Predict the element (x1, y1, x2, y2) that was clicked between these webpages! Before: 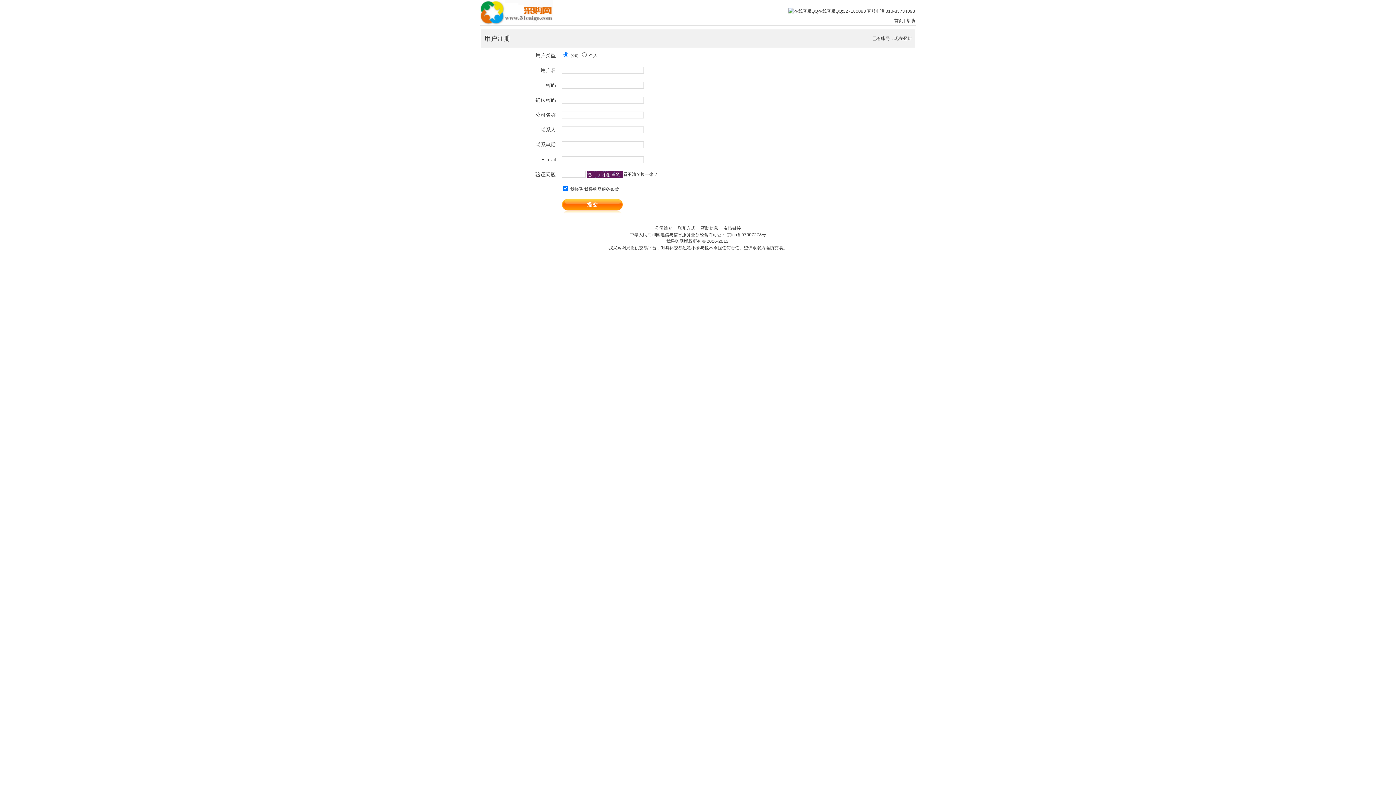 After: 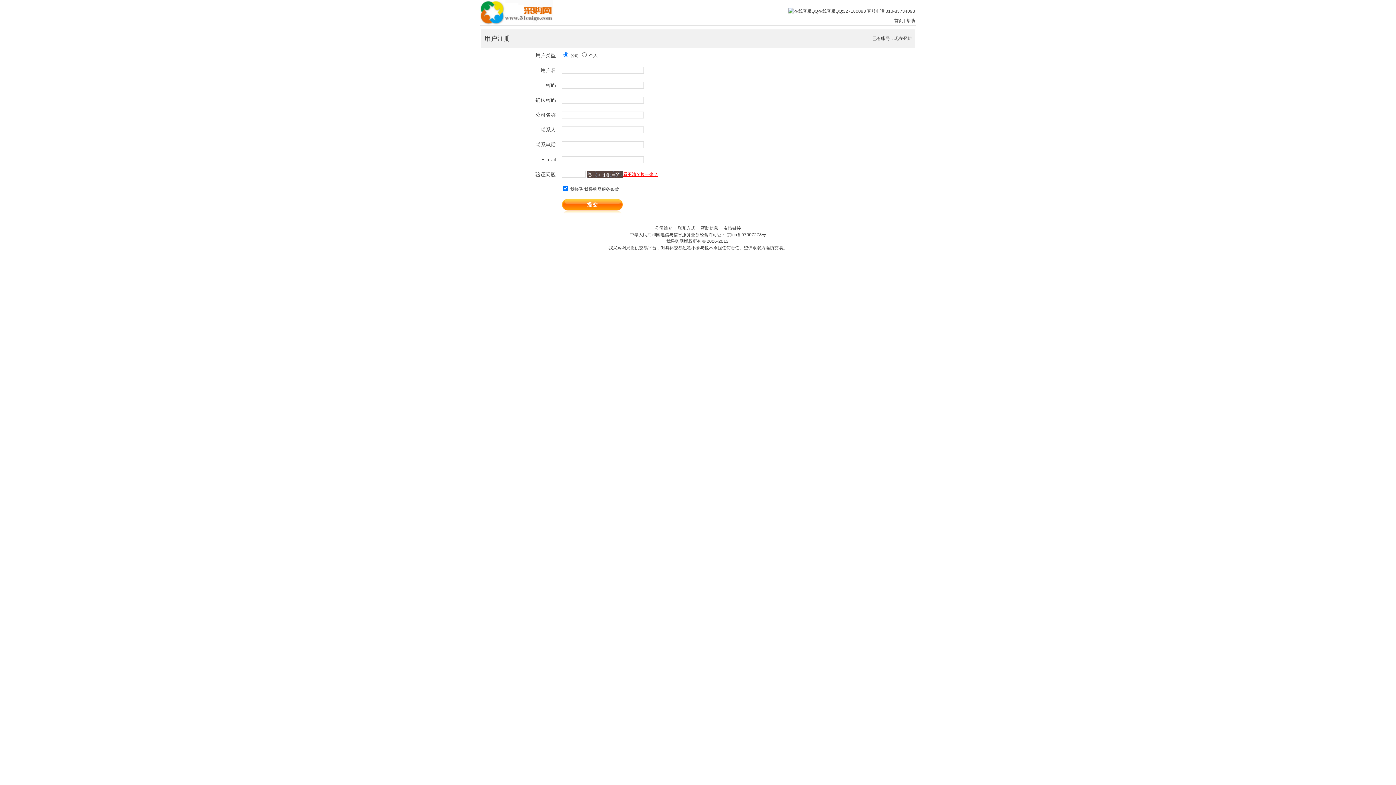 Action: label: 看不清？换一张？ bbox: (623, 172, 658, 177)